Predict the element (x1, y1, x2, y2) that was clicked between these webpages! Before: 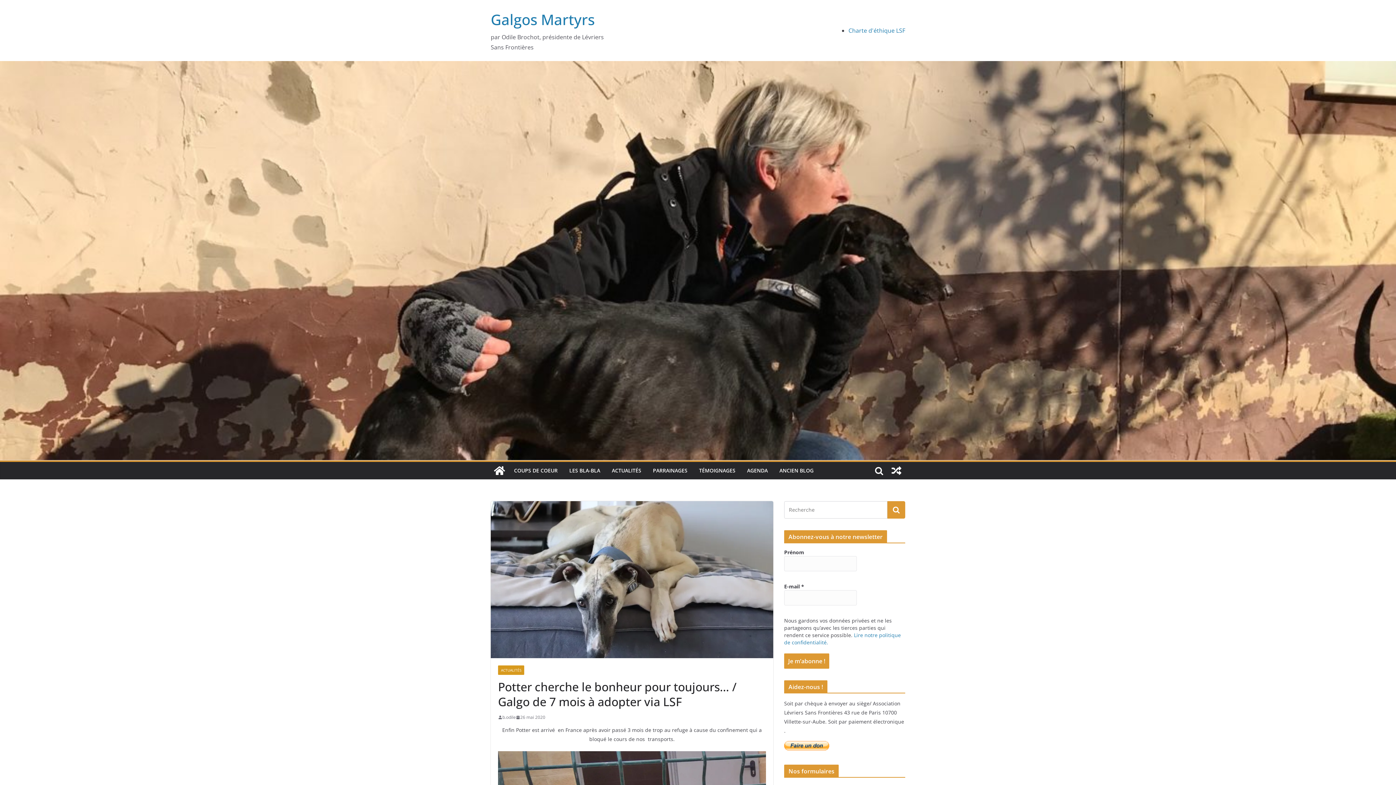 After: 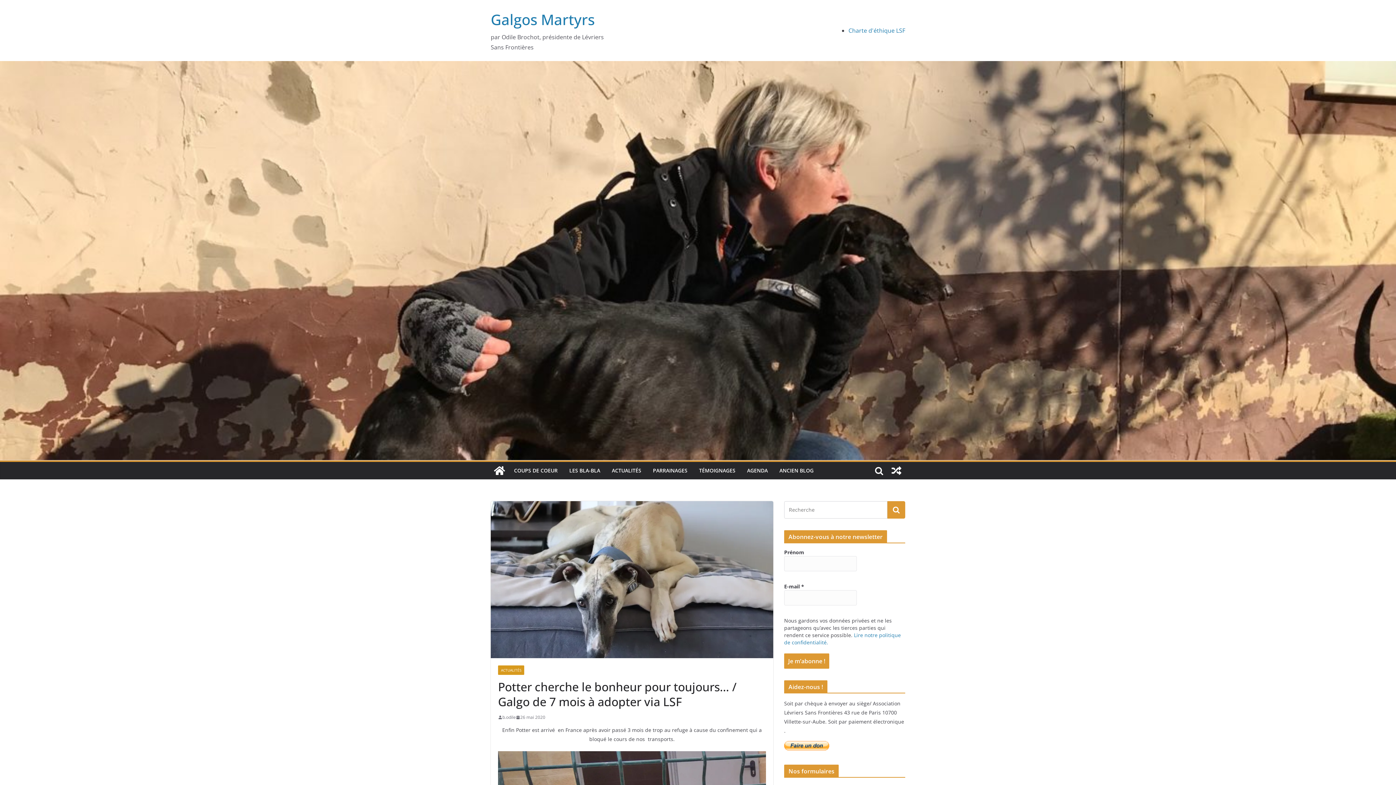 Action: bbox: (516, 713, 545, 721) label: 26 mai 2020